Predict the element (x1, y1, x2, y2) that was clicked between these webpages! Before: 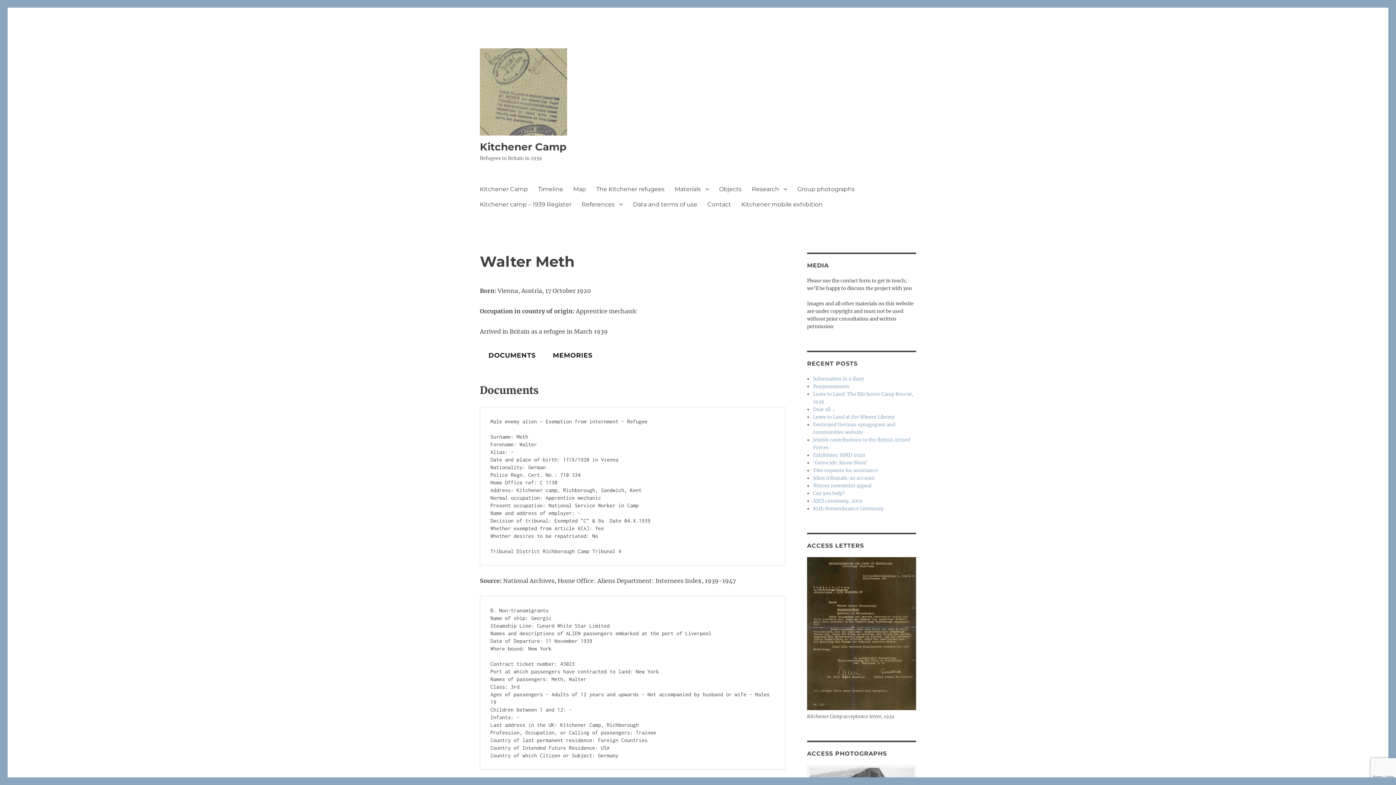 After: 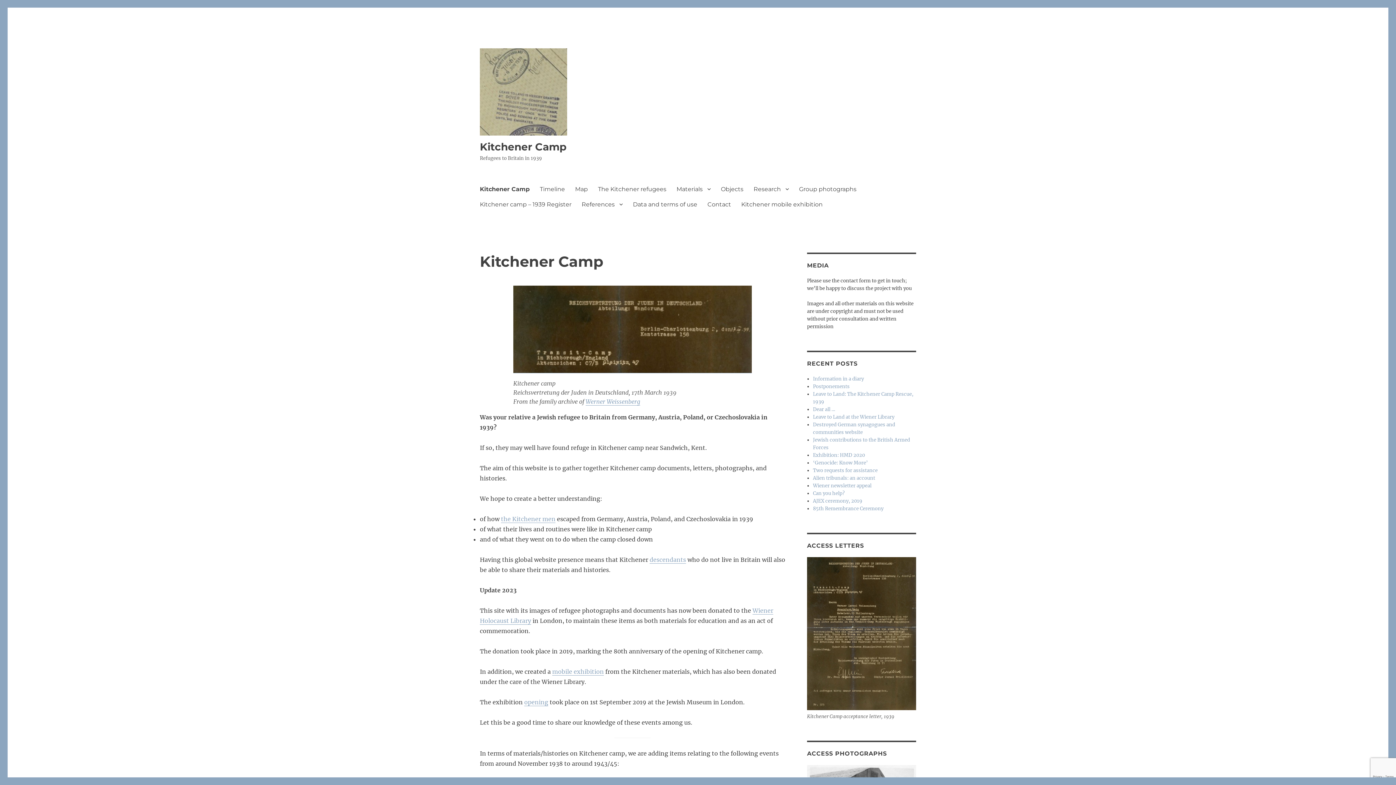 Action: bbox: (480, 48, 567, 135)